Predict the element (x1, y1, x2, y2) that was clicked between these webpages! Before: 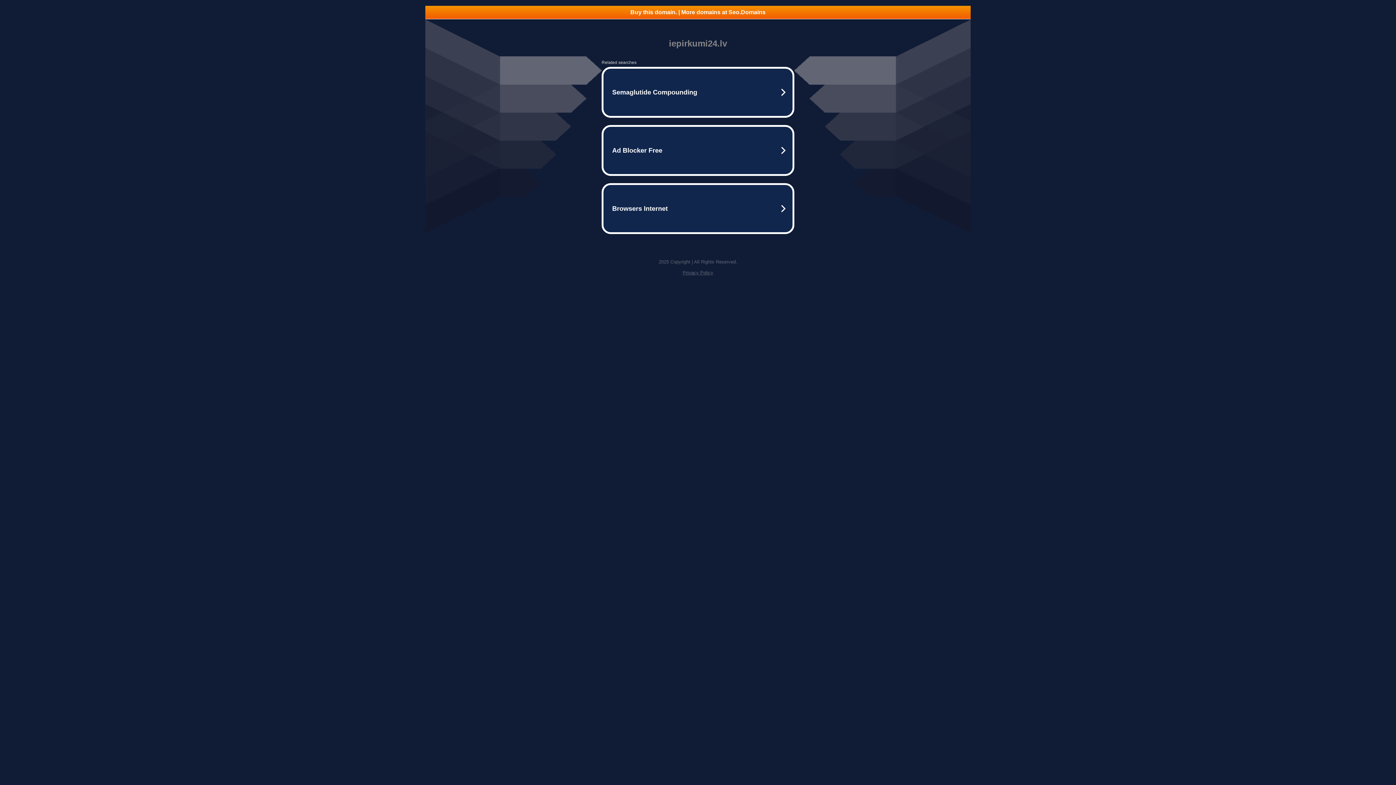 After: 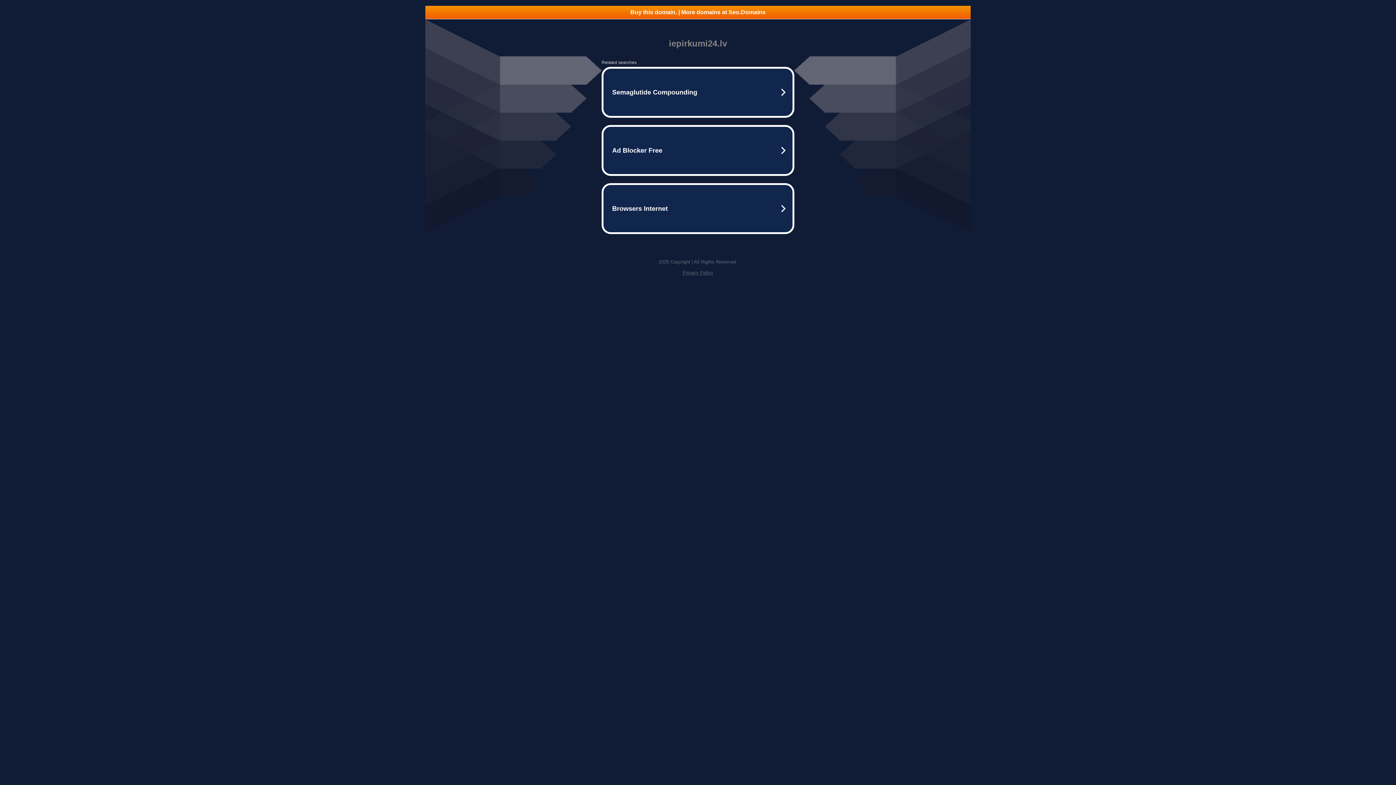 Action: bbox: (682, 270, 713, 275) label: Privacy Policy